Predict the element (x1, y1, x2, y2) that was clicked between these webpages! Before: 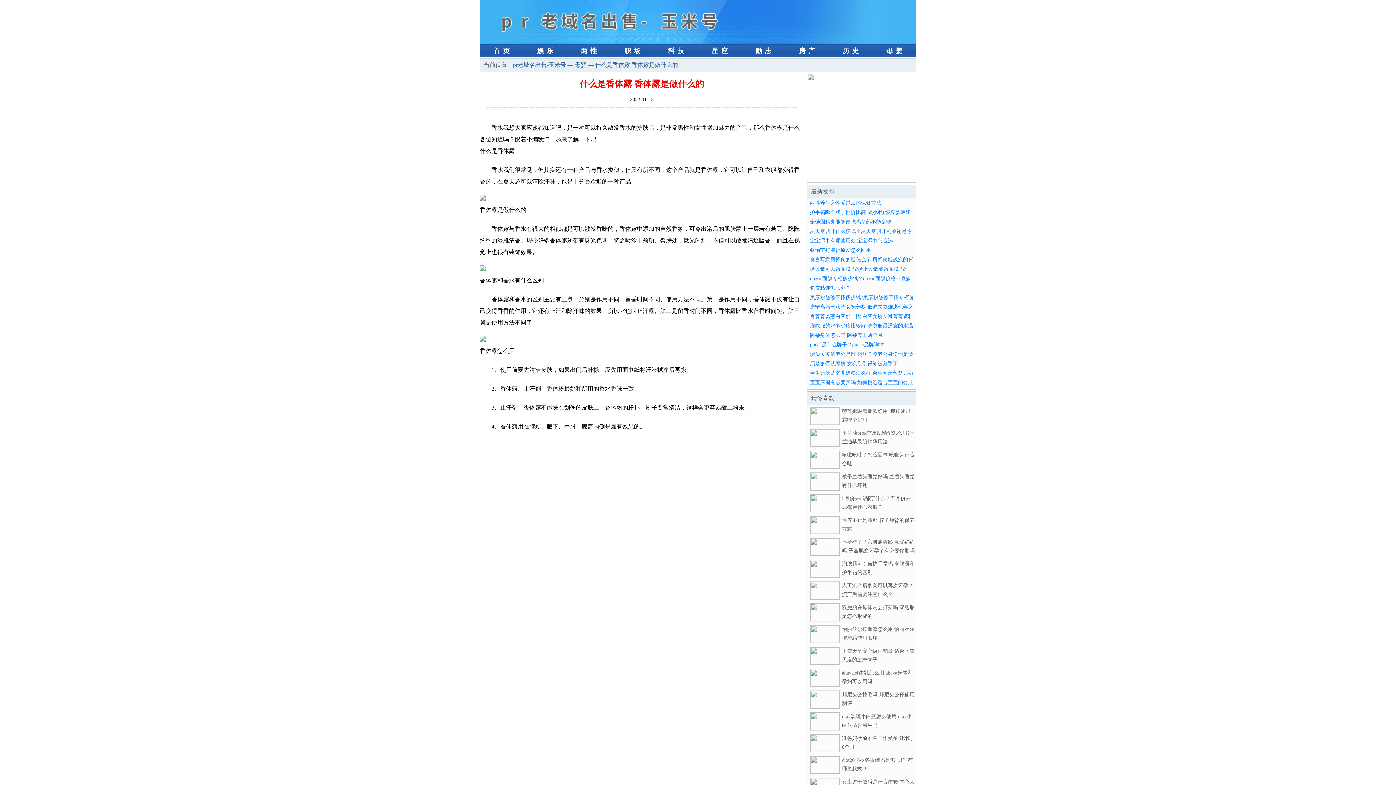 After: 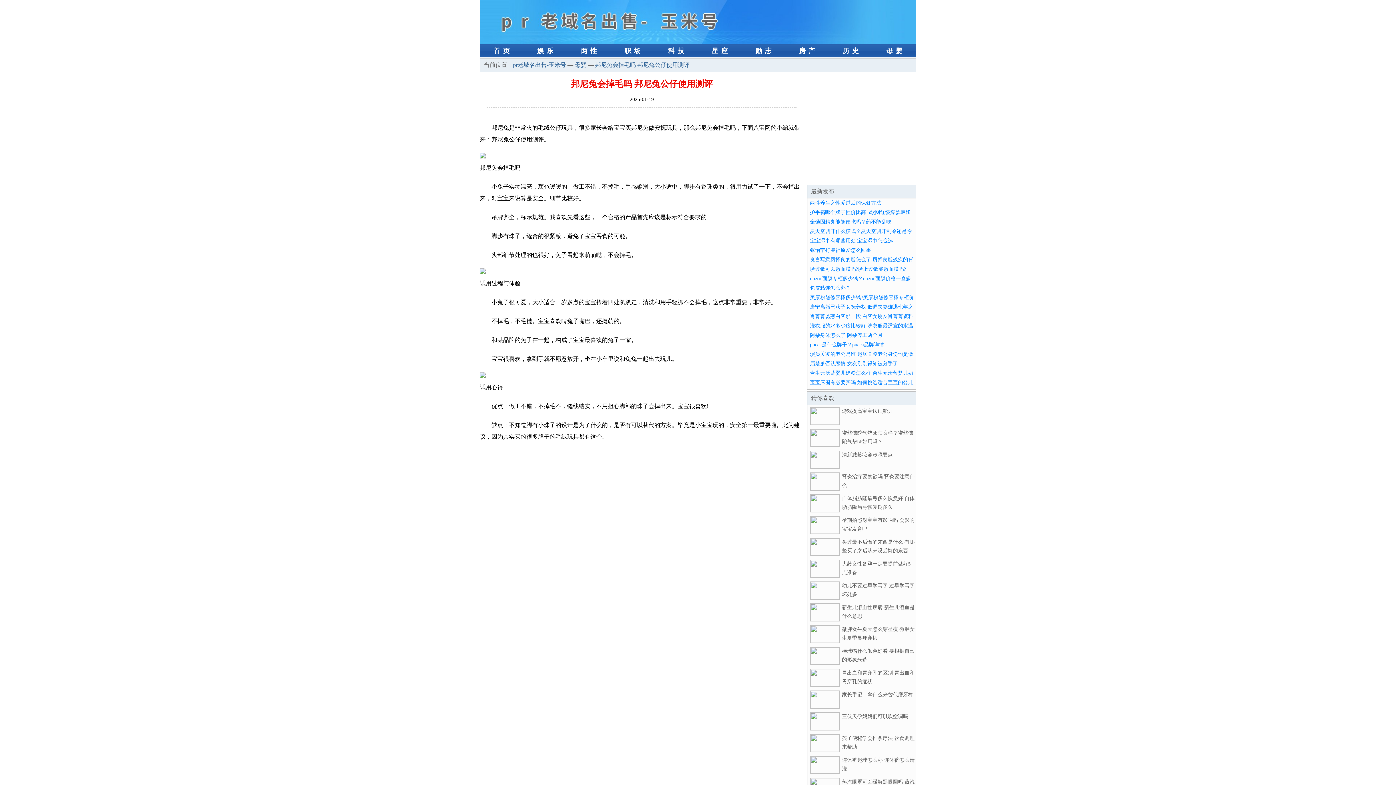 Action: bbox: (810, 704, 840, 709)